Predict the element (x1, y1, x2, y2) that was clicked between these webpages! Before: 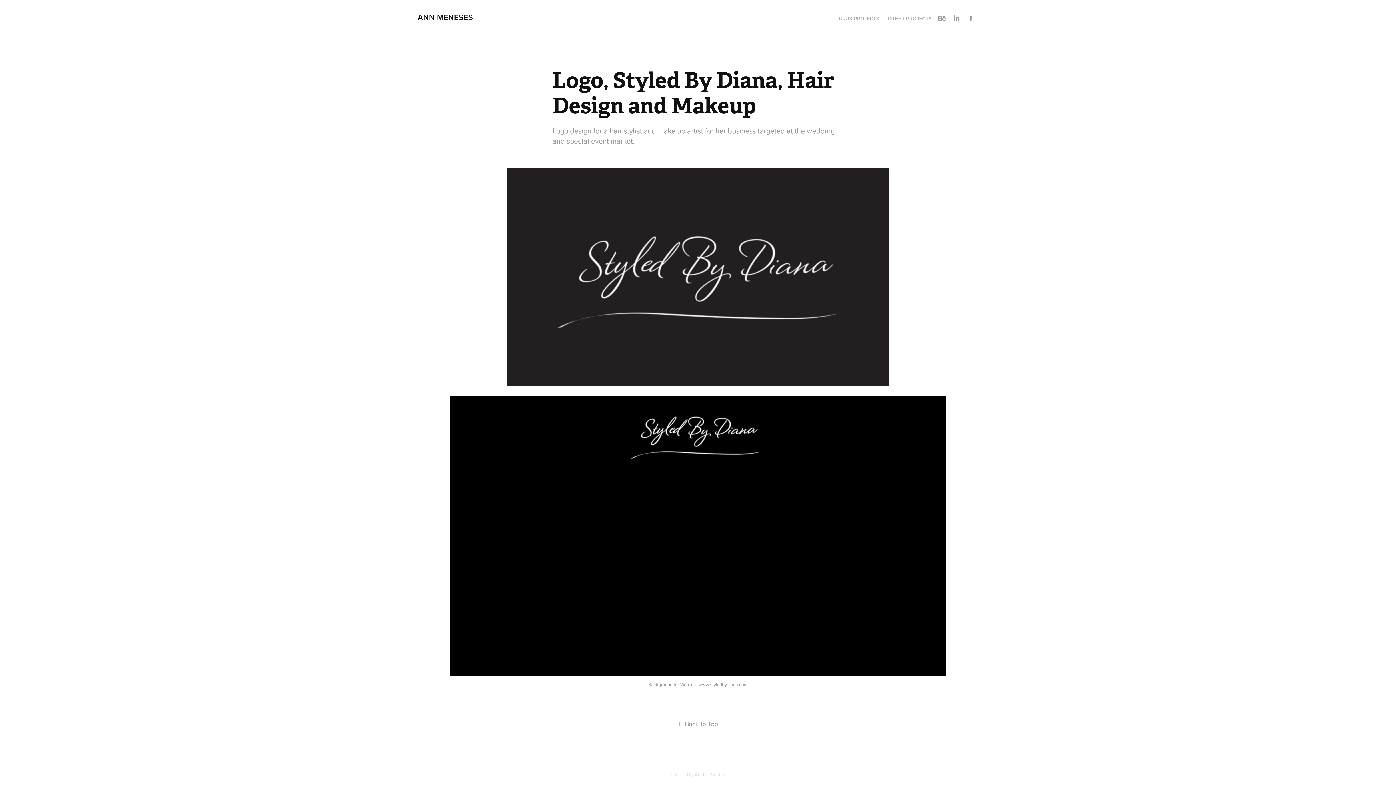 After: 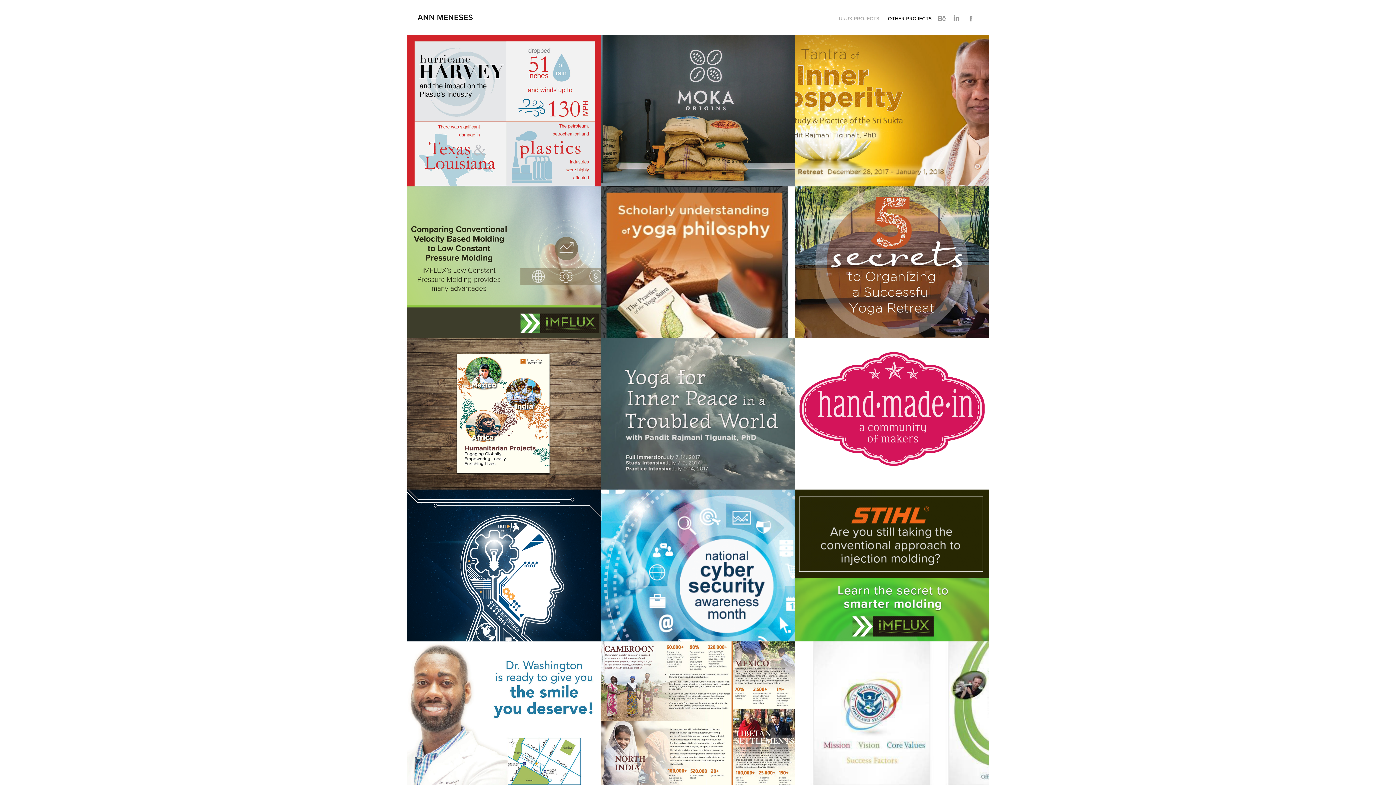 Action: label: OTHER PROJECTS bbox: (888, 14, 931, 22)